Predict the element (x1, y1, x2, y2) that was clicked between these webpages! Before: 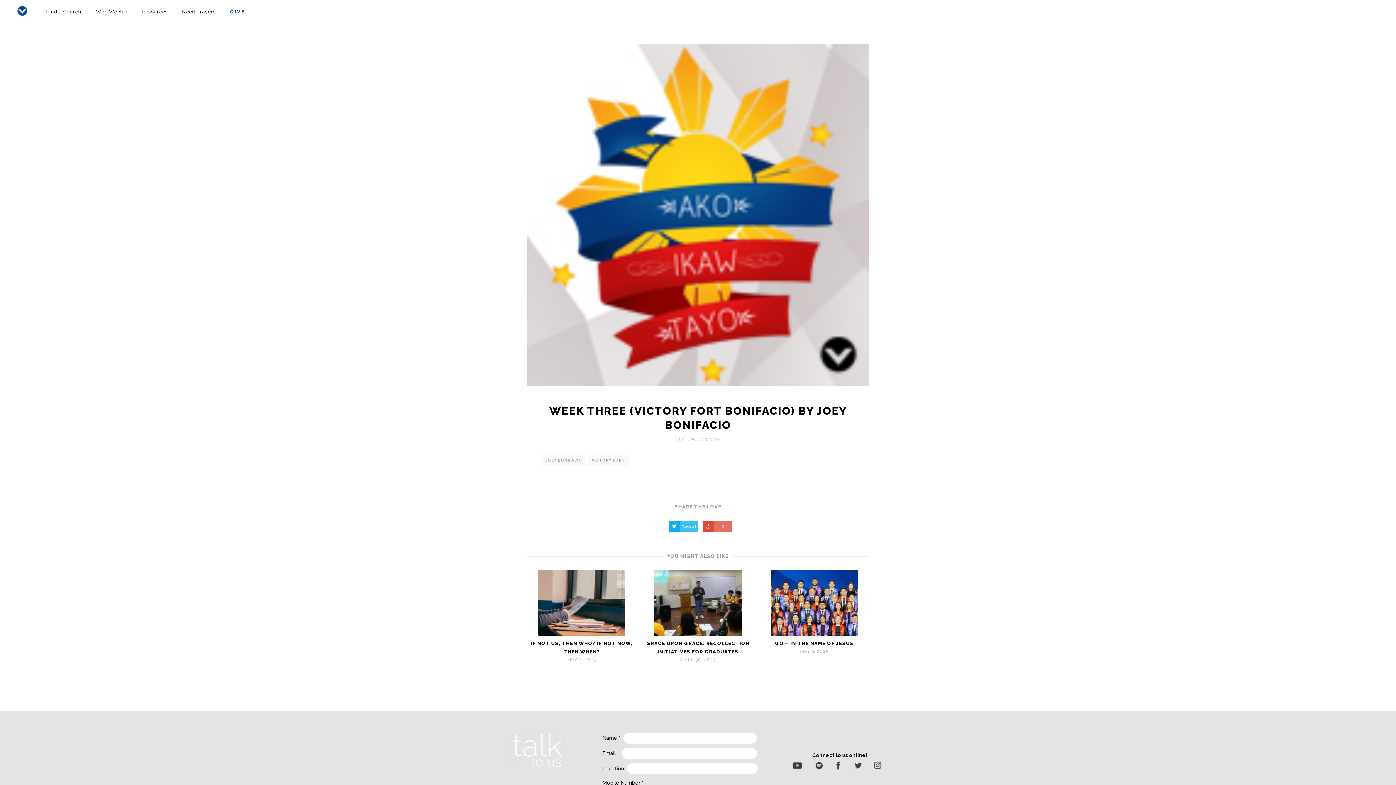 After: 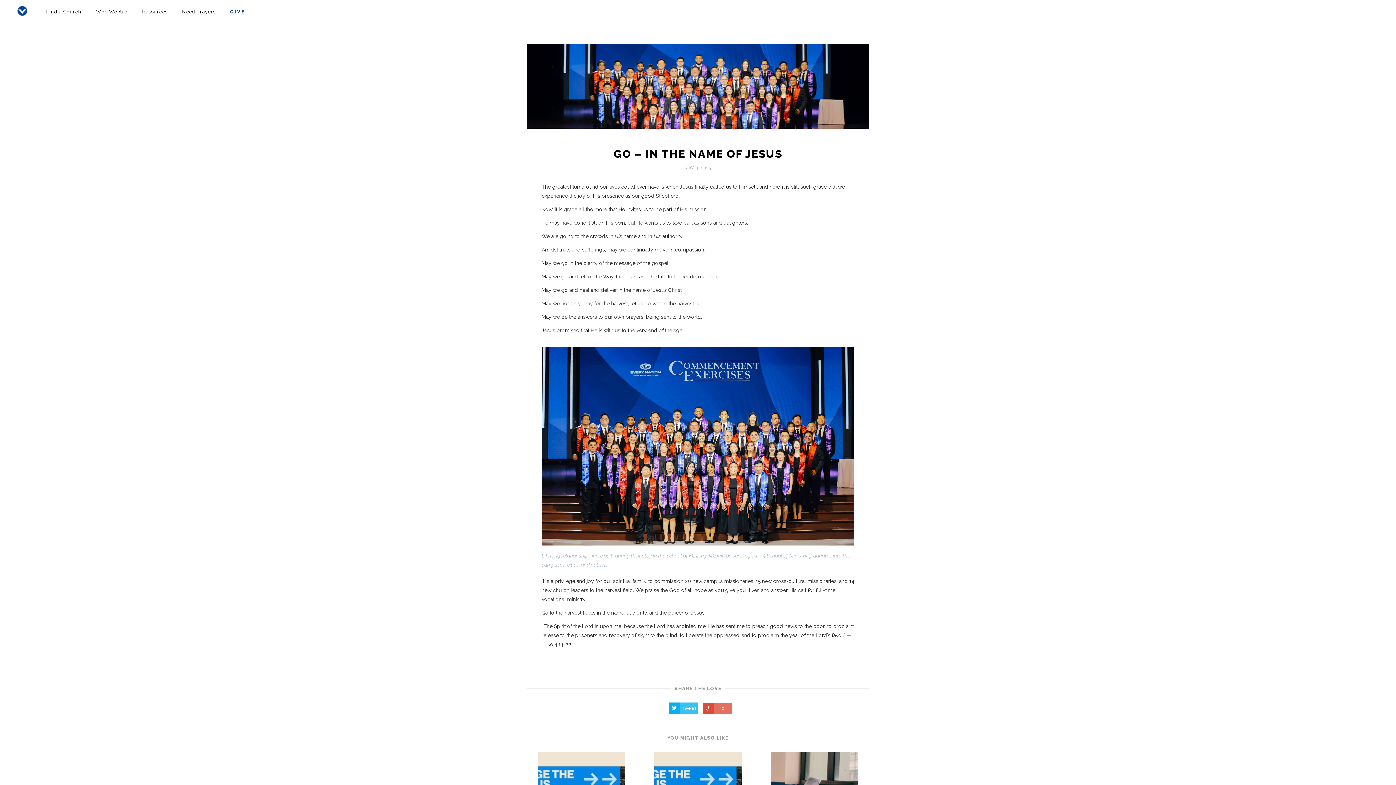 Action: label: GO – IN THE NAME OF JESUS bbox: (759, 639, 869, 648)